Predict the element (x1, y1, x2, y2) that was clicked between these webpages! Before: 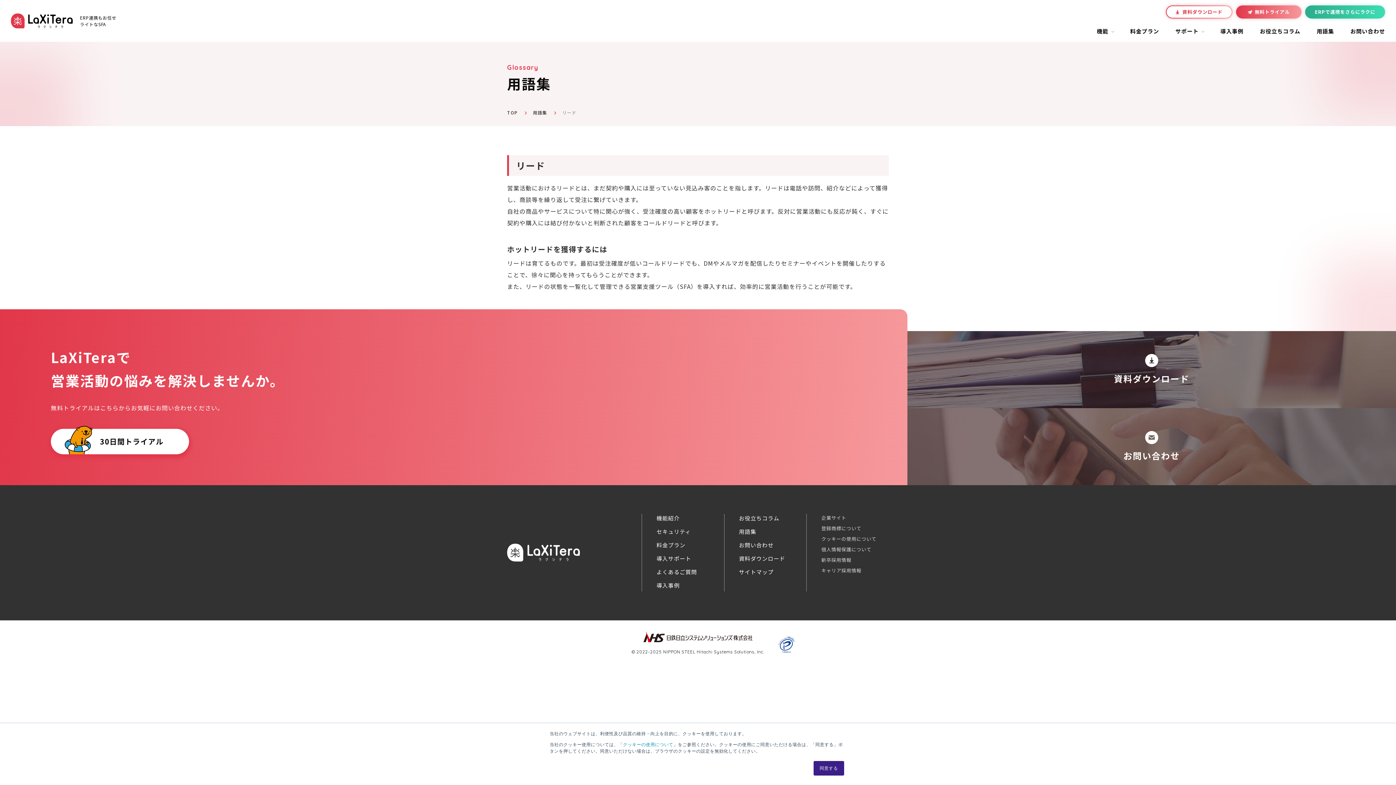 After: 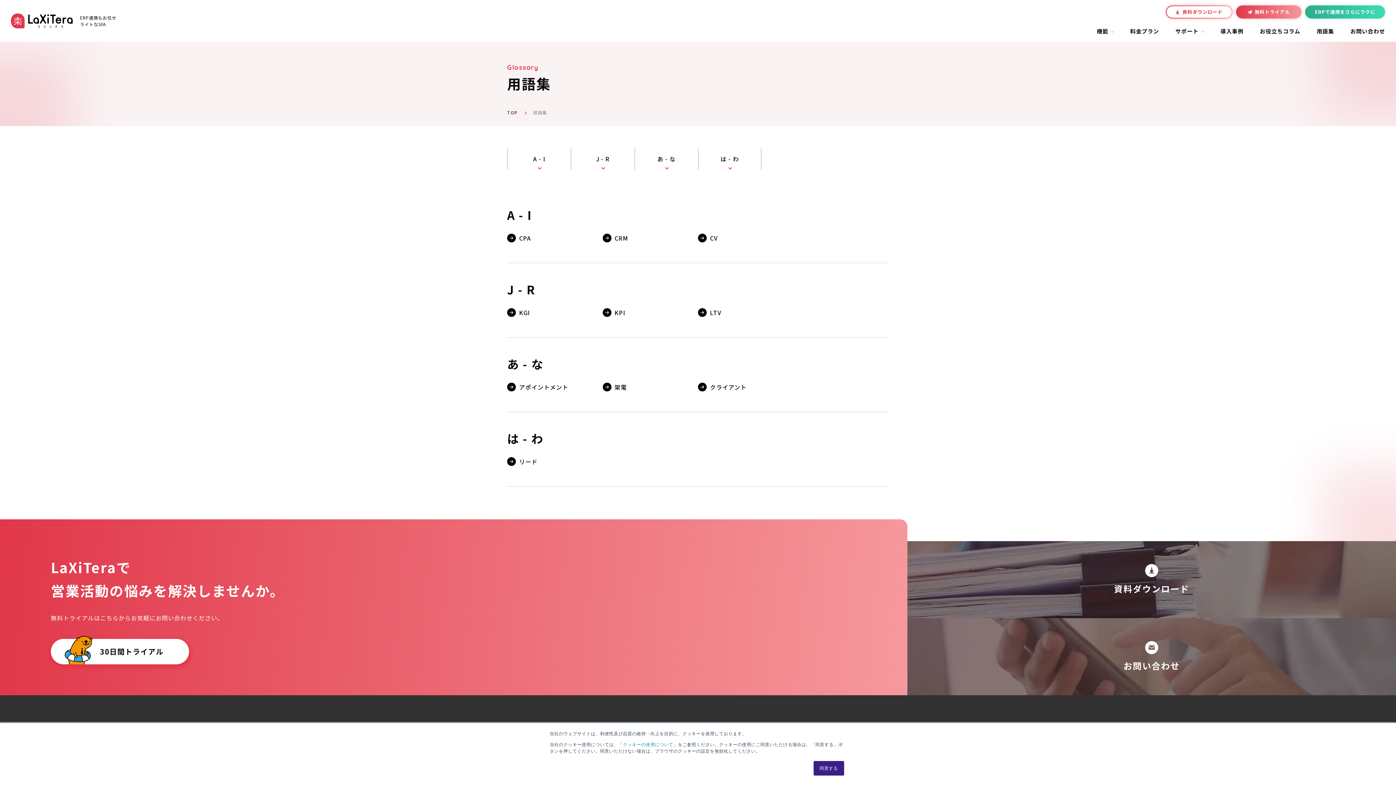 Action: label: 用語集 bbox: (533, 109, 547, 115)